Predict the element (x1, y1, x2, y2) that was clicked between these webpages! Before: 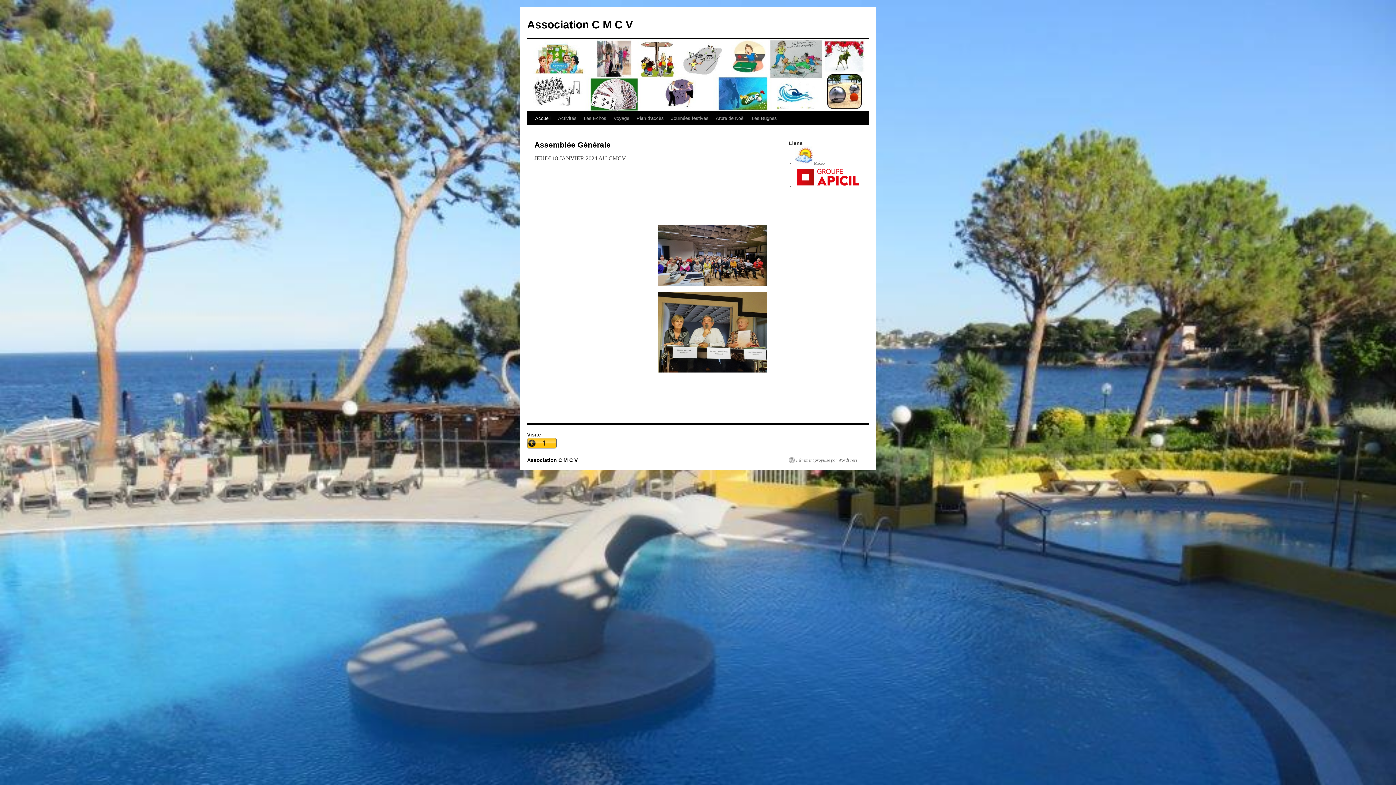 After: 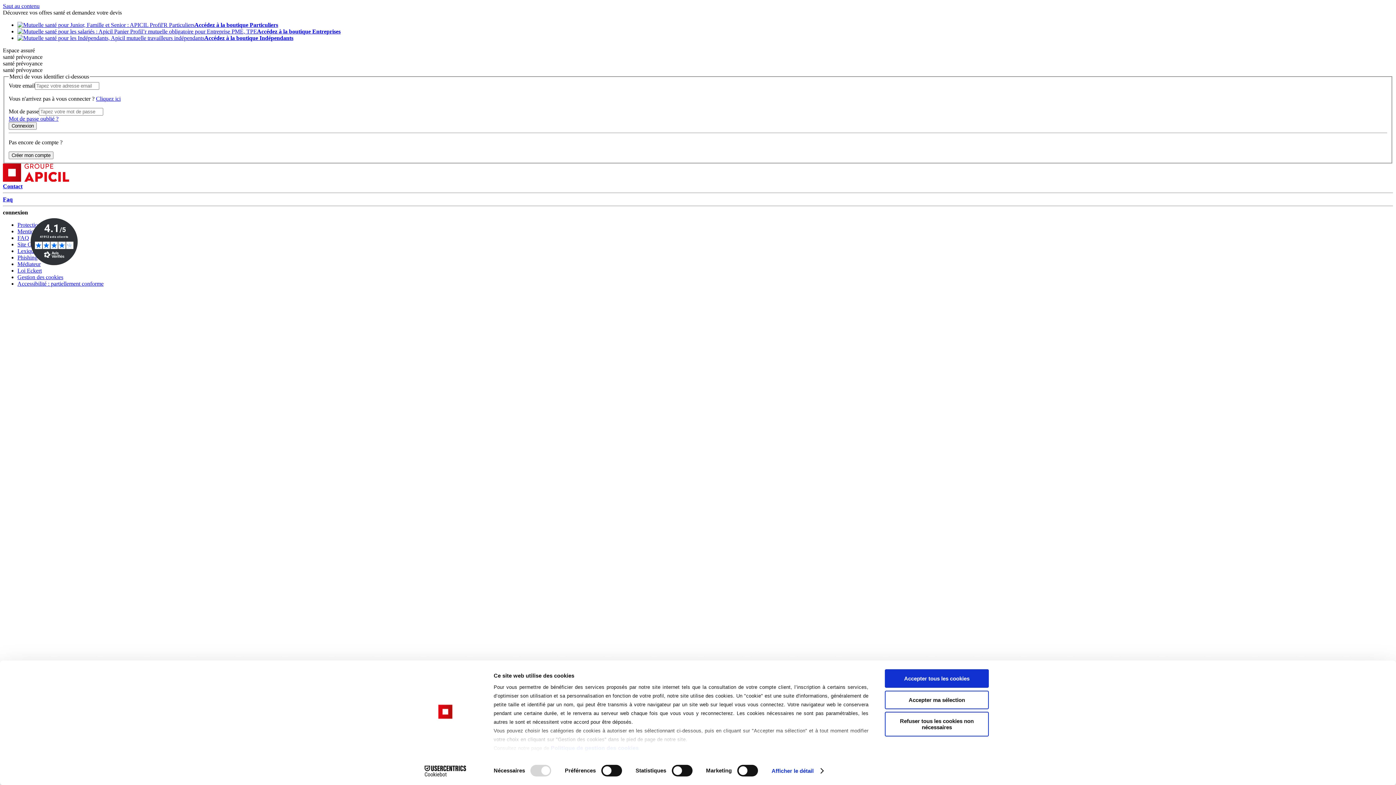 Action: bbox: (794, 183, 861, 188)